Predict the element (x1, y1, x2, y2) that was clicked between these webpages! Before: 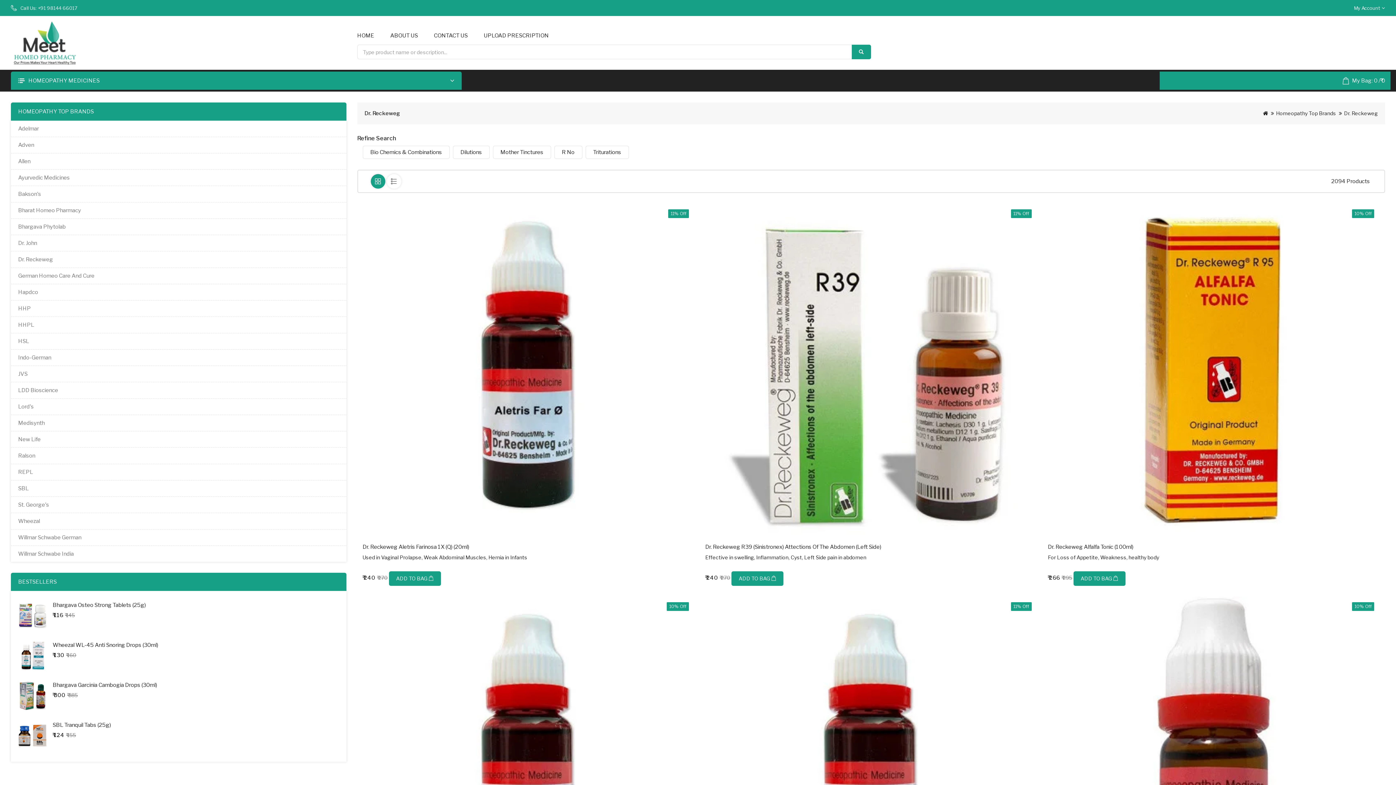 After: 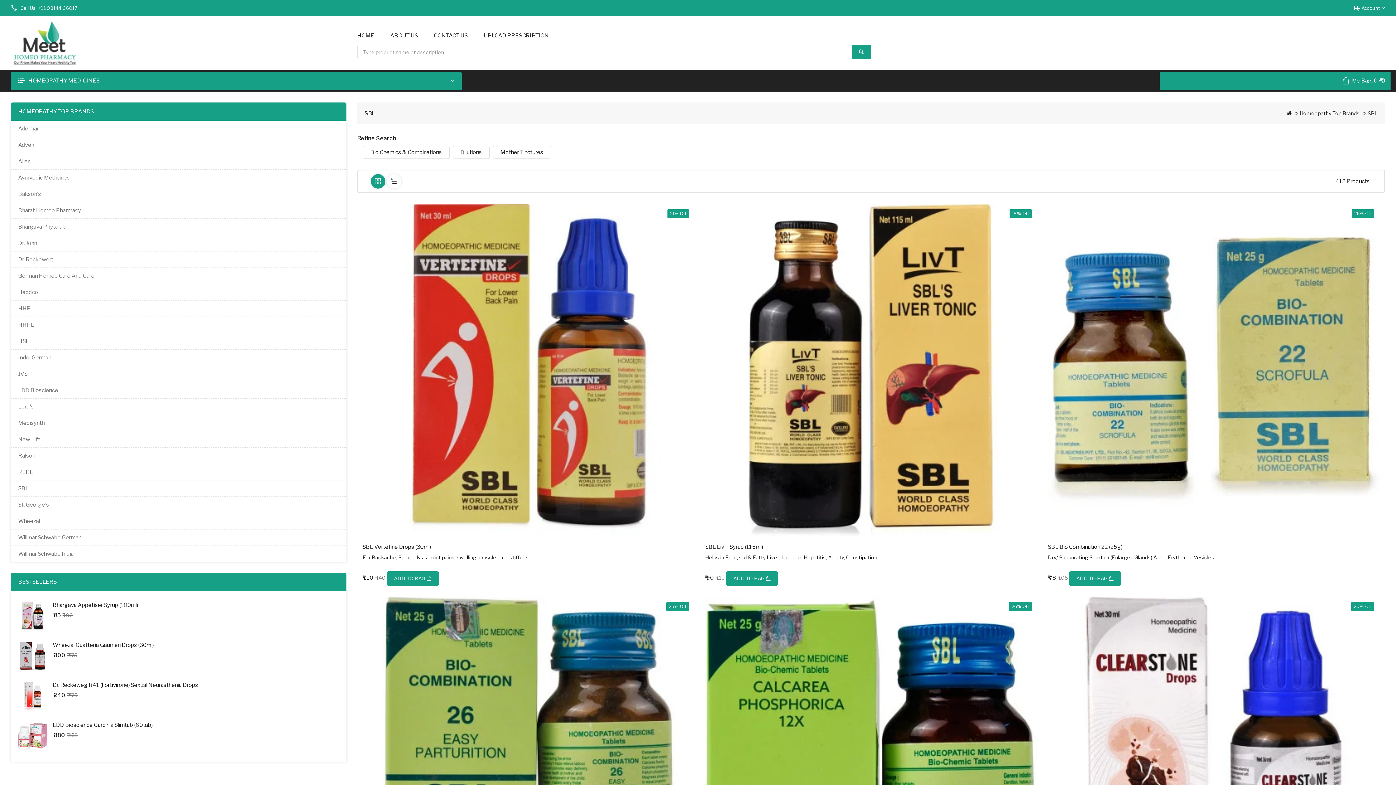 Action: label: SBL bbox: (10, 480, 346, 496)